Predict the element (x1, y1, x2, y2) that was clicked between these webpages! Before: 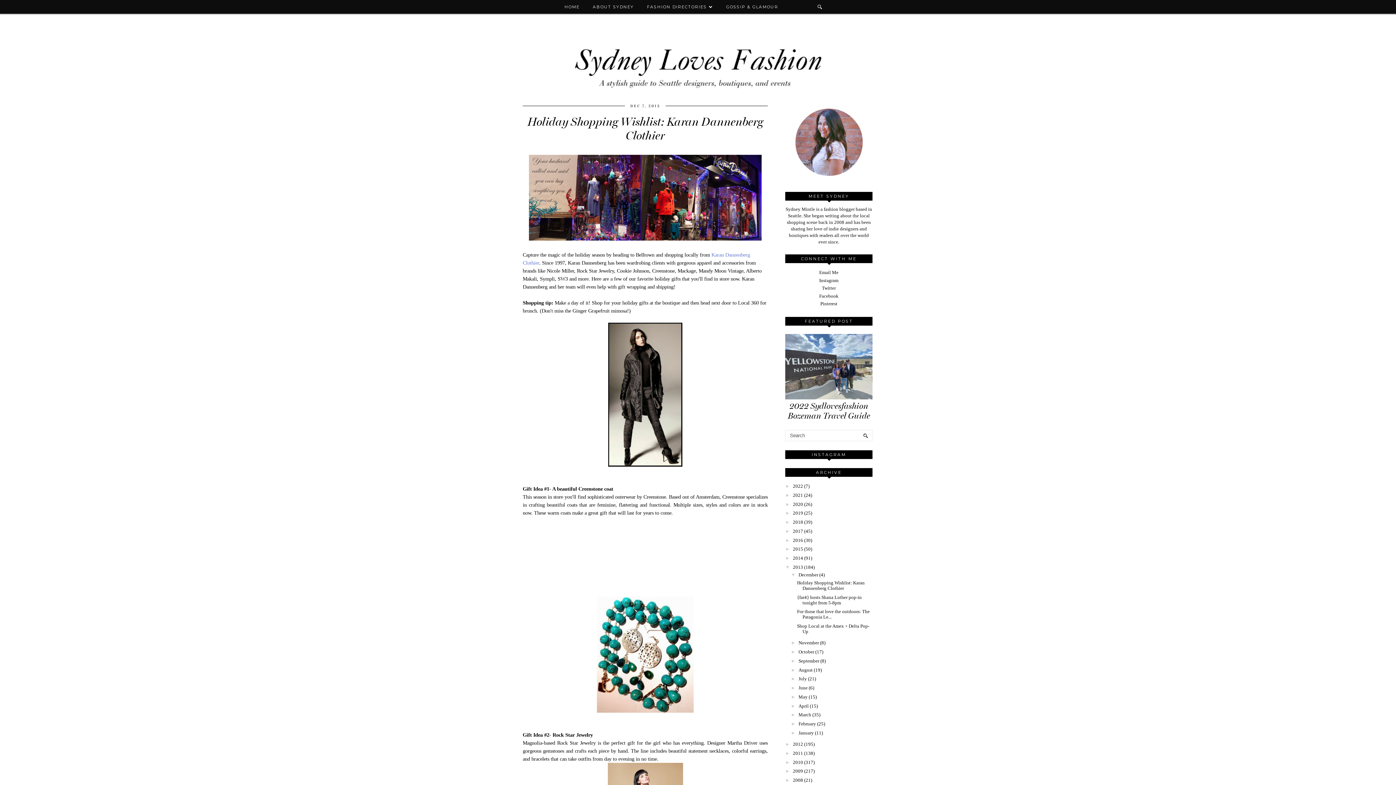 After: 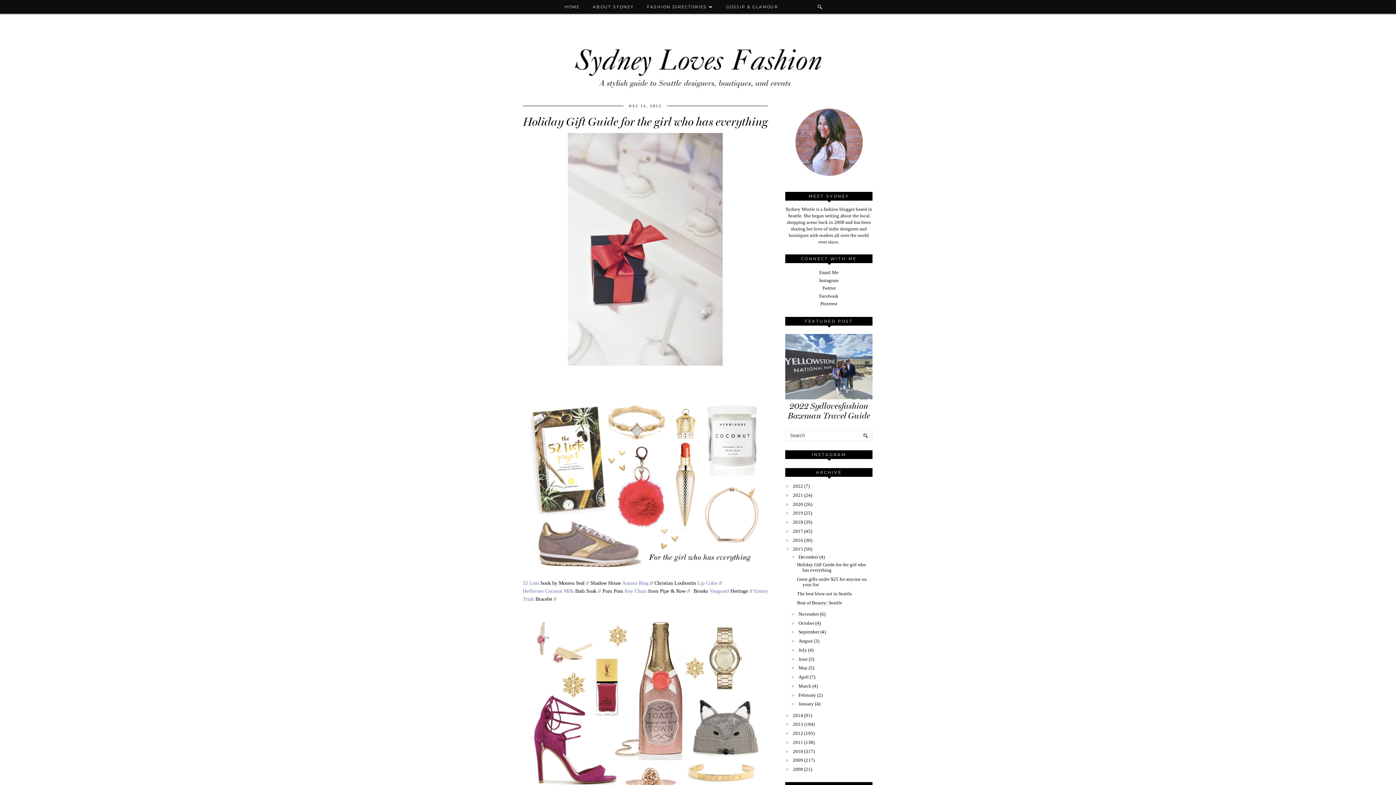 Action: label: 2015 bbox: (793, 546, 803, 552)